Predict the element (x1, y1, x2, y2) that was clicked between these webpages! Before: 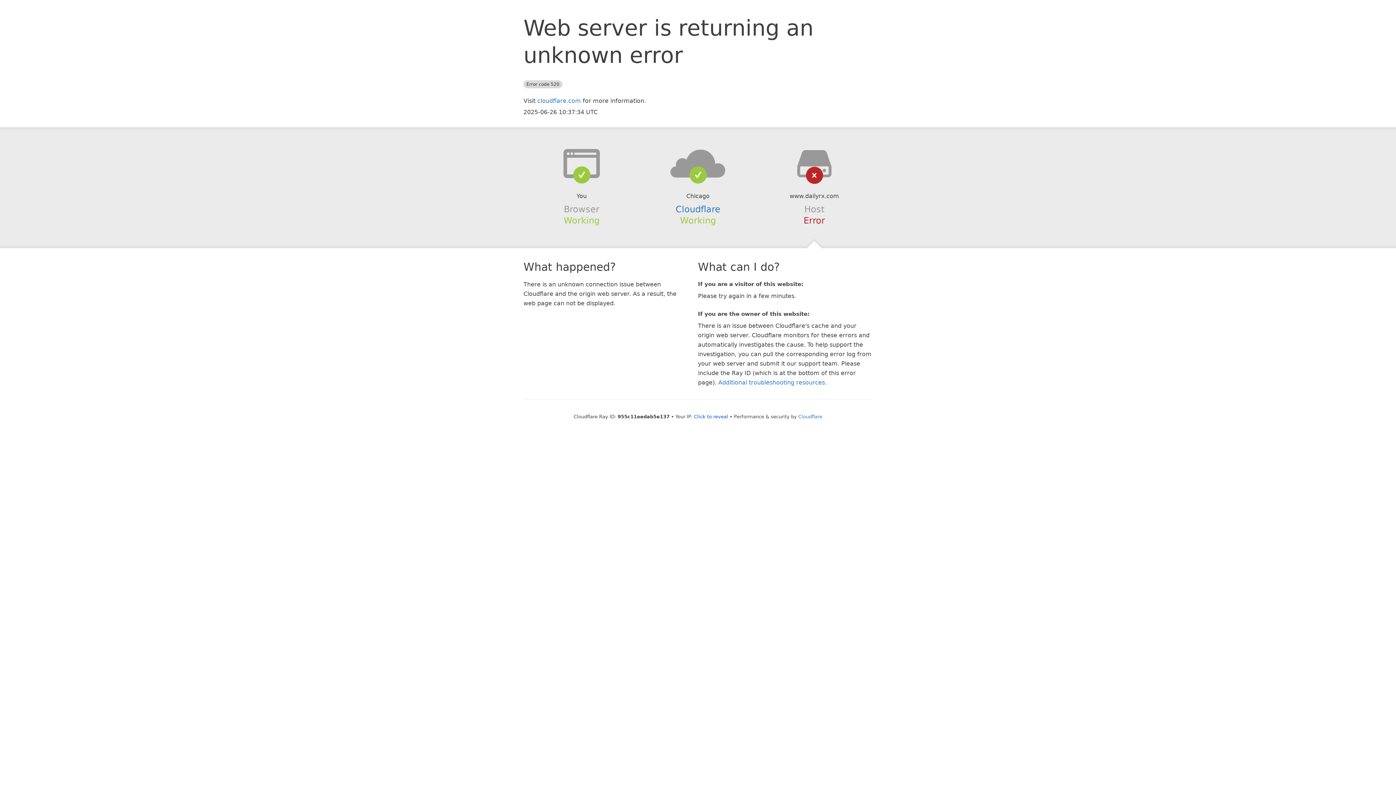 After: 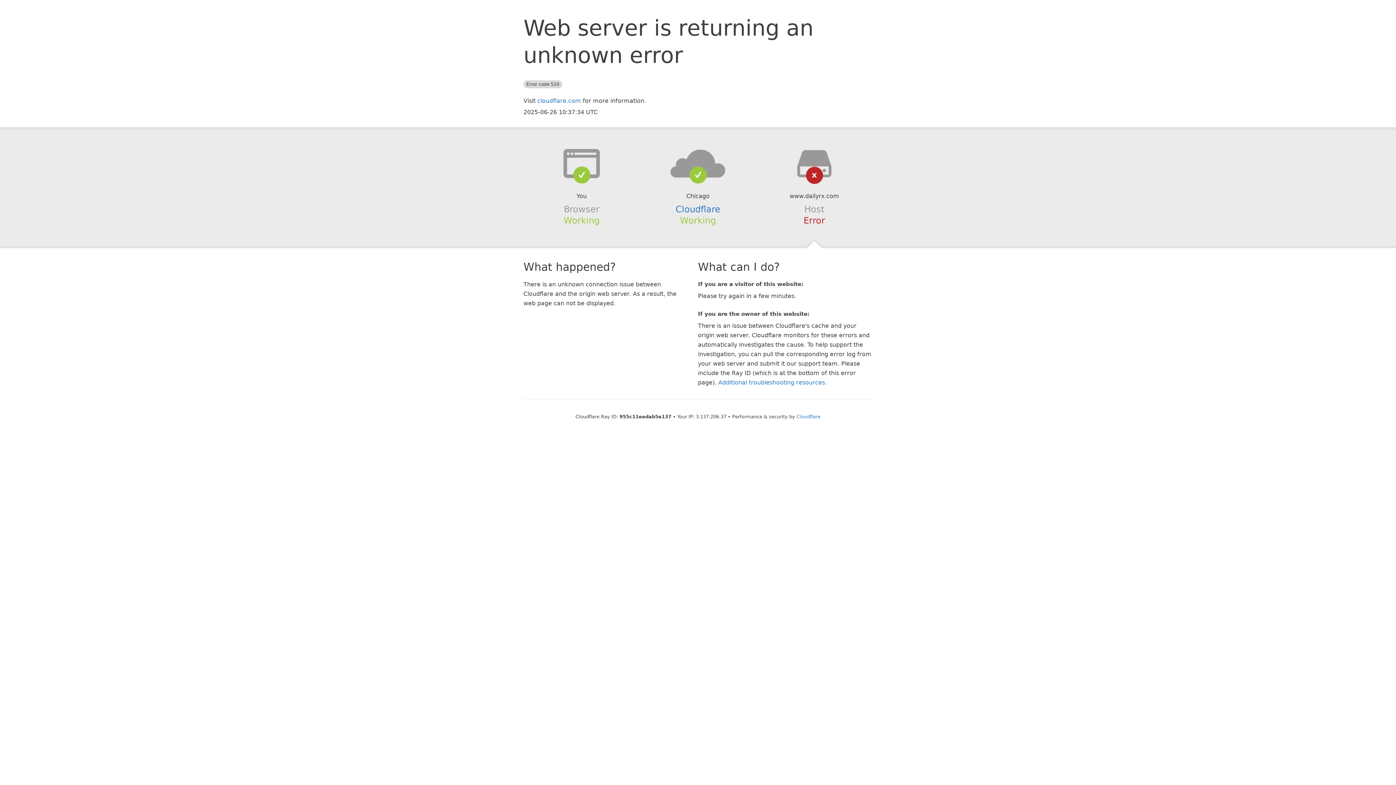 Action: bbox: (694, 414, 728, 419) label: Click to reveal